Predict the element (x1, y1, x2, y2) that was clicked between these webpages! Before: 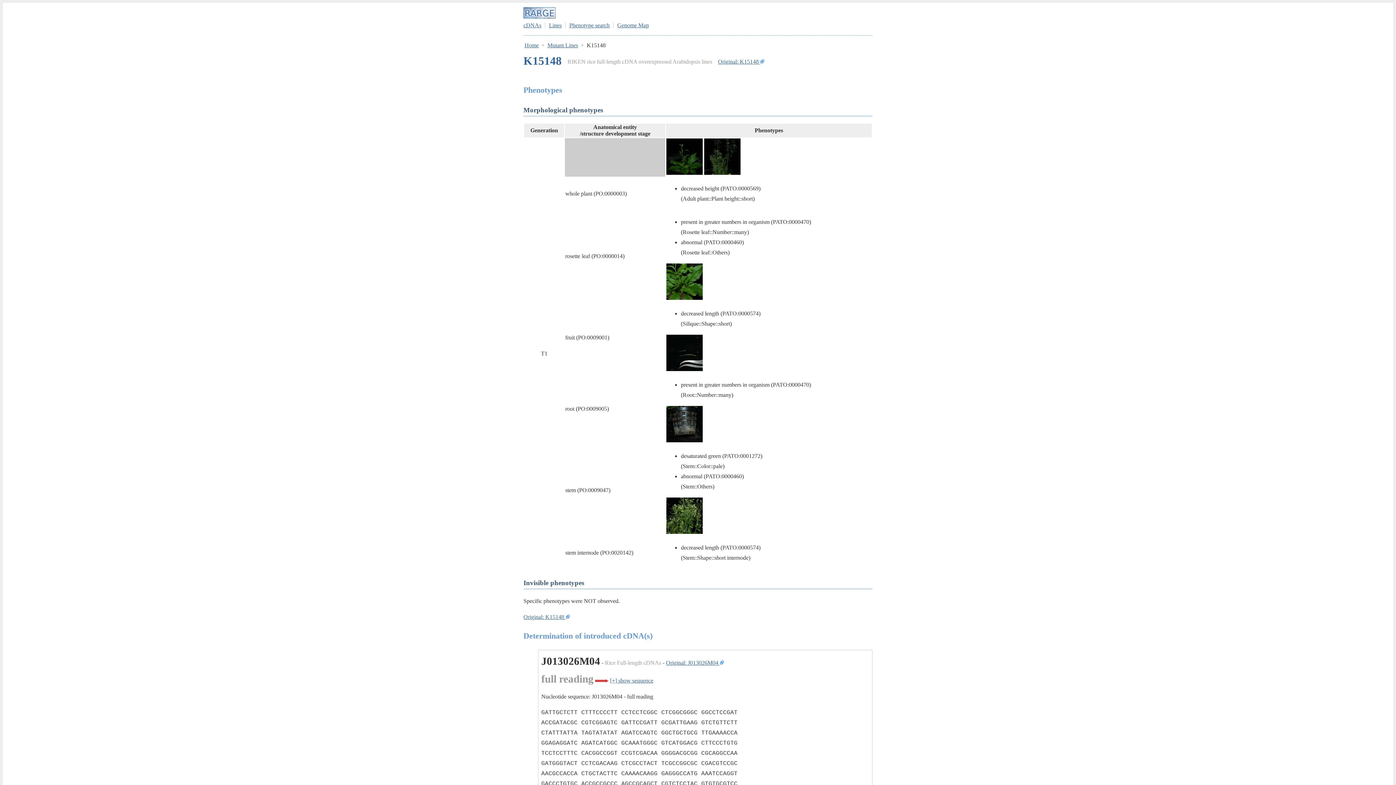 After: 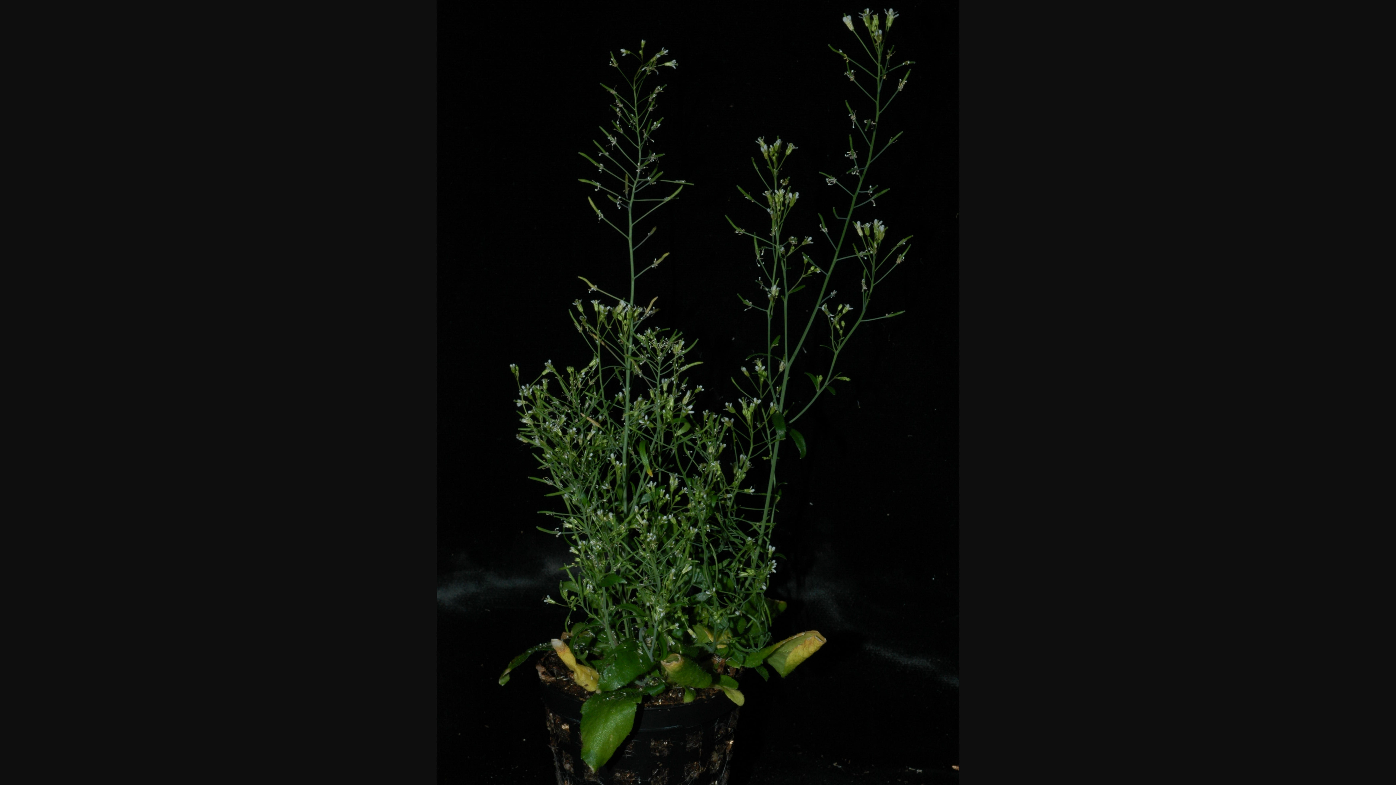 Action: bbox: (704, 169, 740, 176)